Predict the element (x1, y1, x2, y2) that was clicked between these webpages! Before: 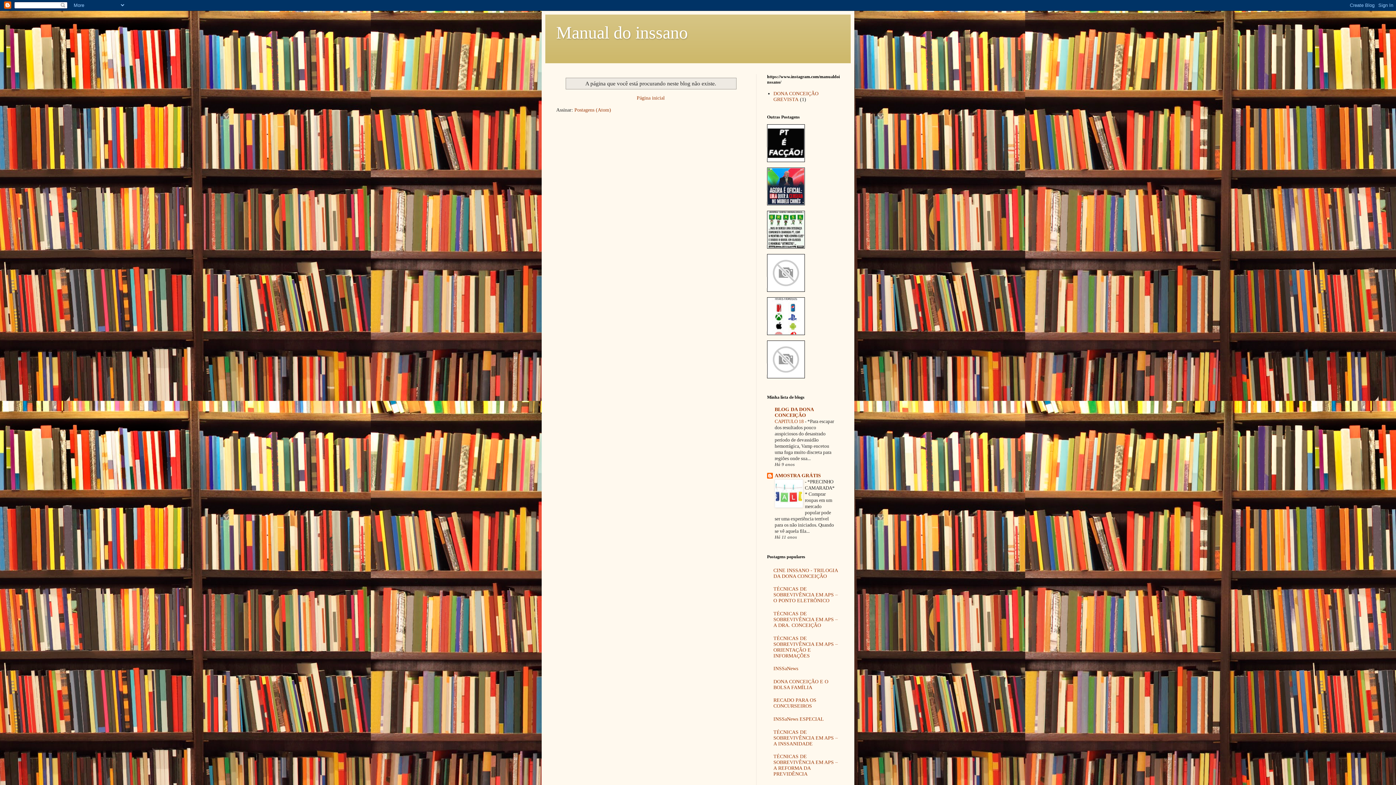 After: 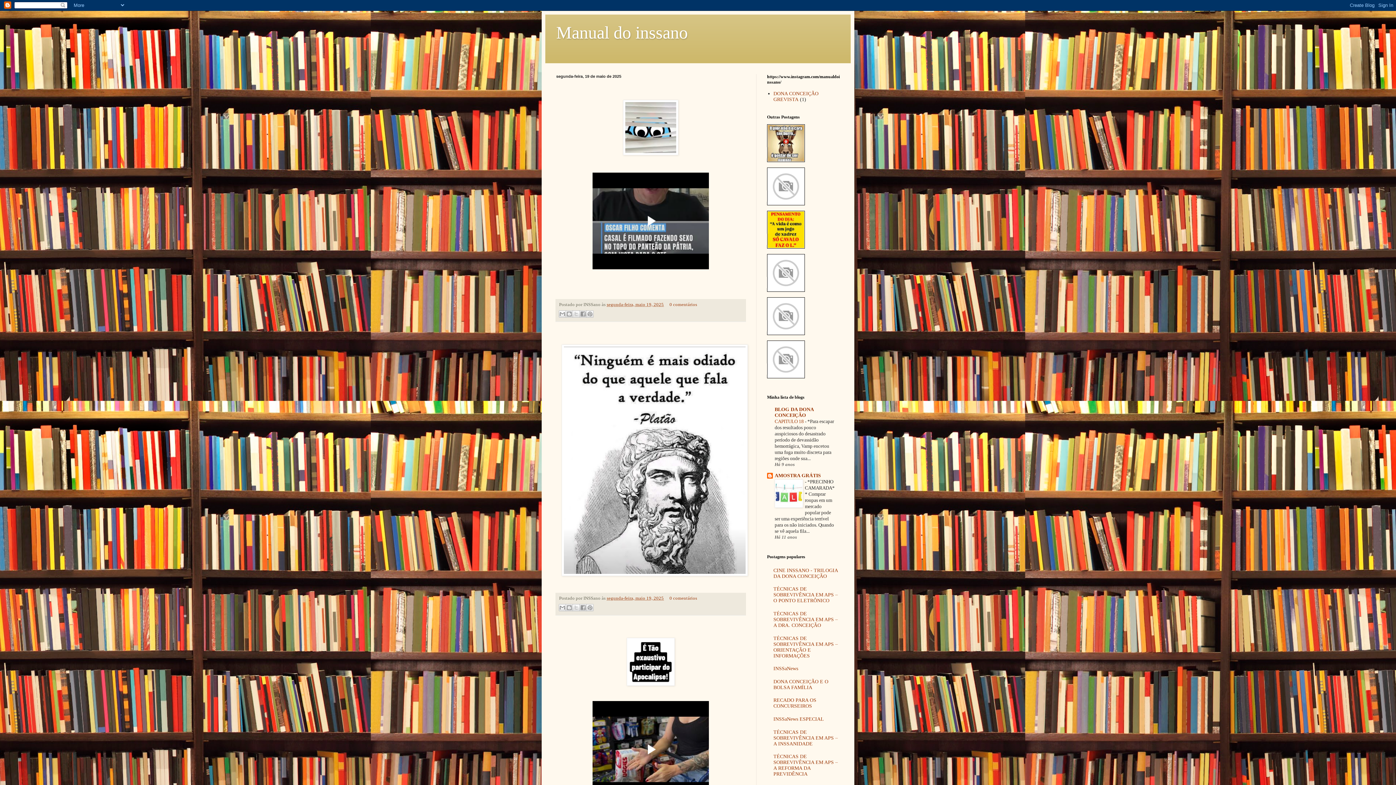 Action: label: Manual do inssano bbox: (556, 22, 688, 42)